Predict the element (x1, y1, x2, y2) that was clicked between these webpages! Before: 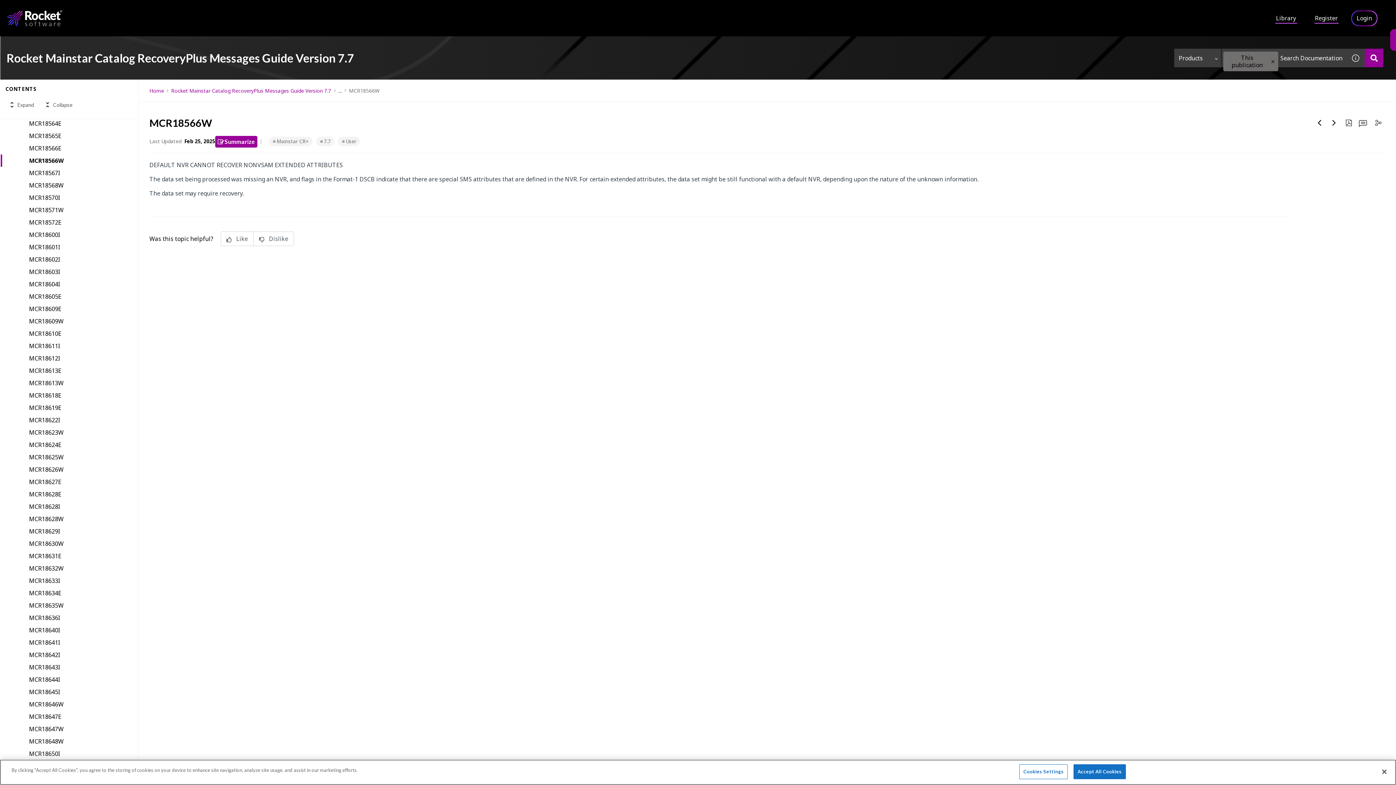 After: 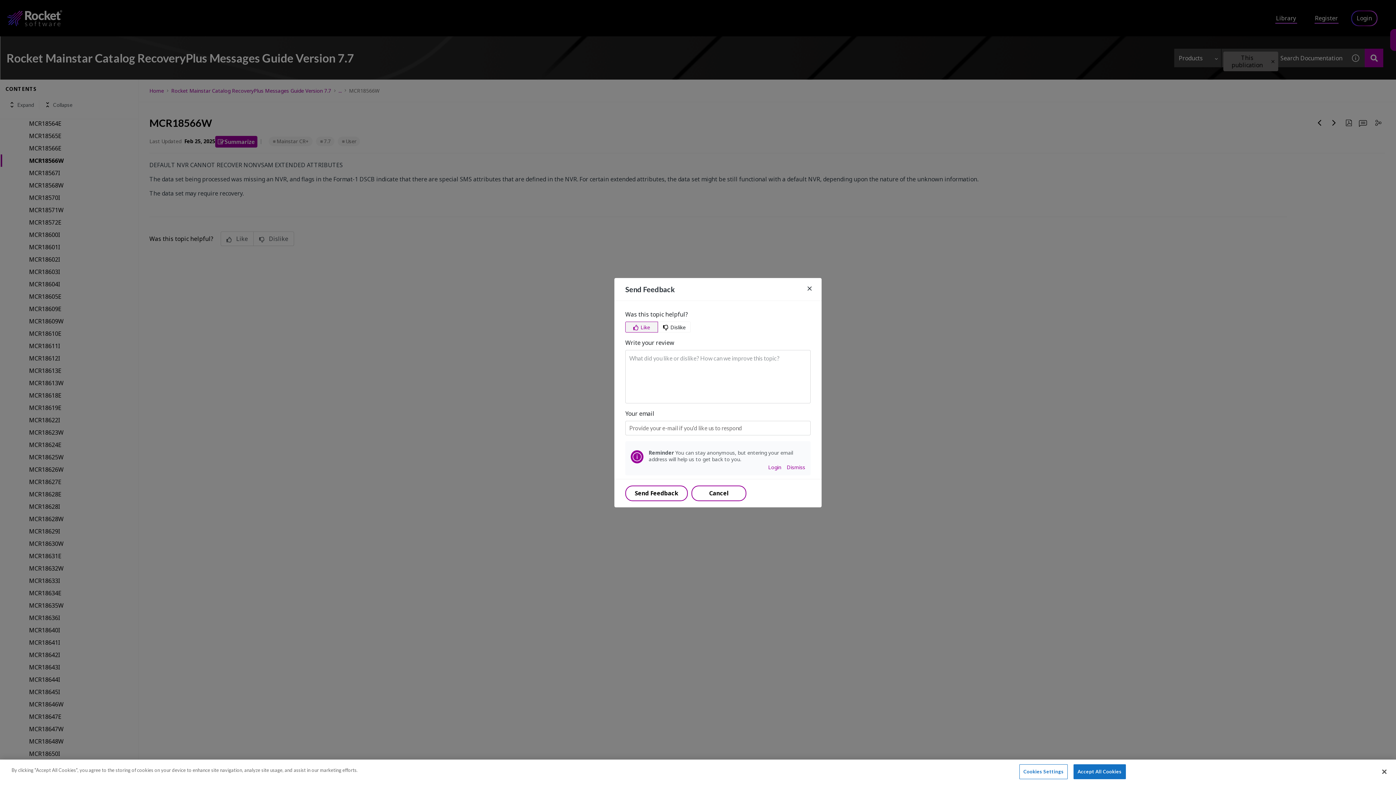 Action: bbox: (220, 232, 253, 245) label: Like